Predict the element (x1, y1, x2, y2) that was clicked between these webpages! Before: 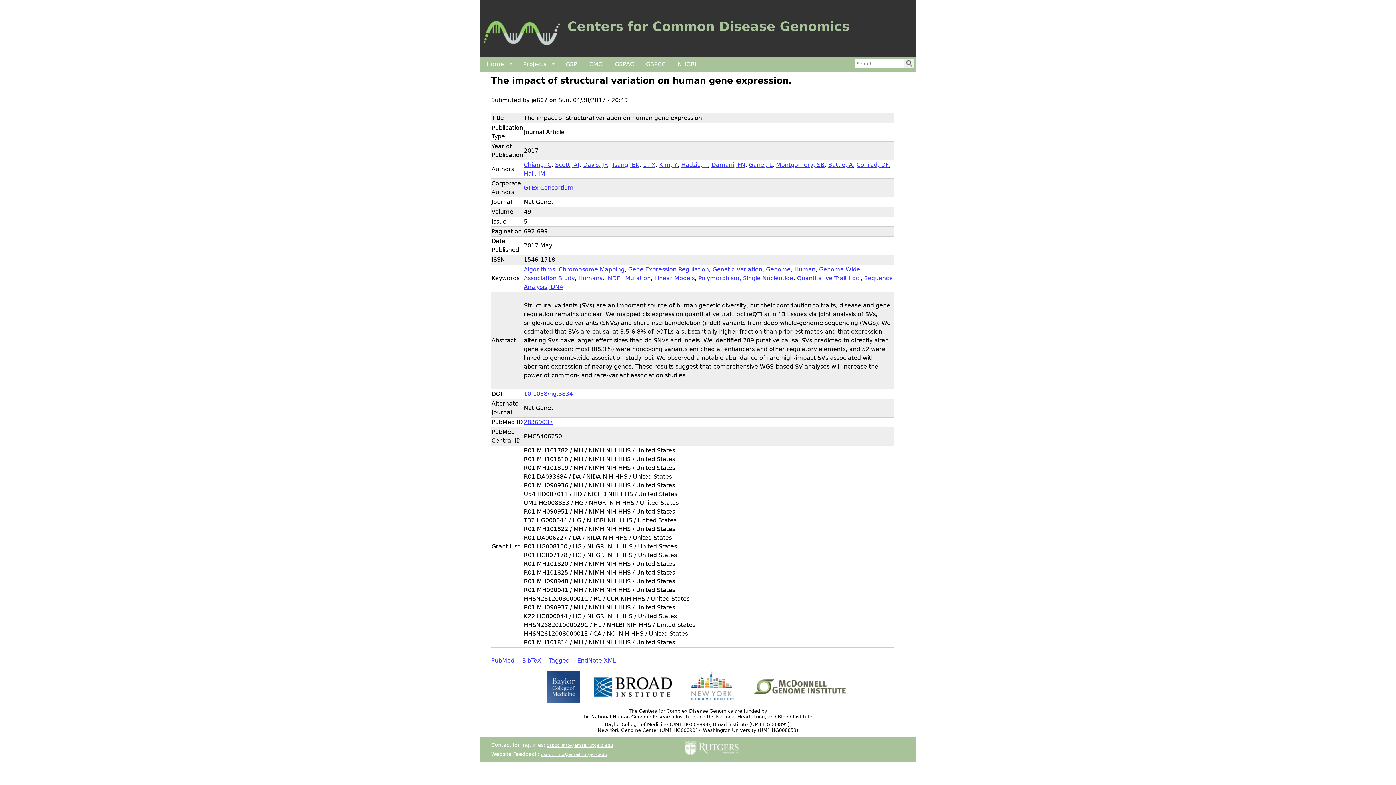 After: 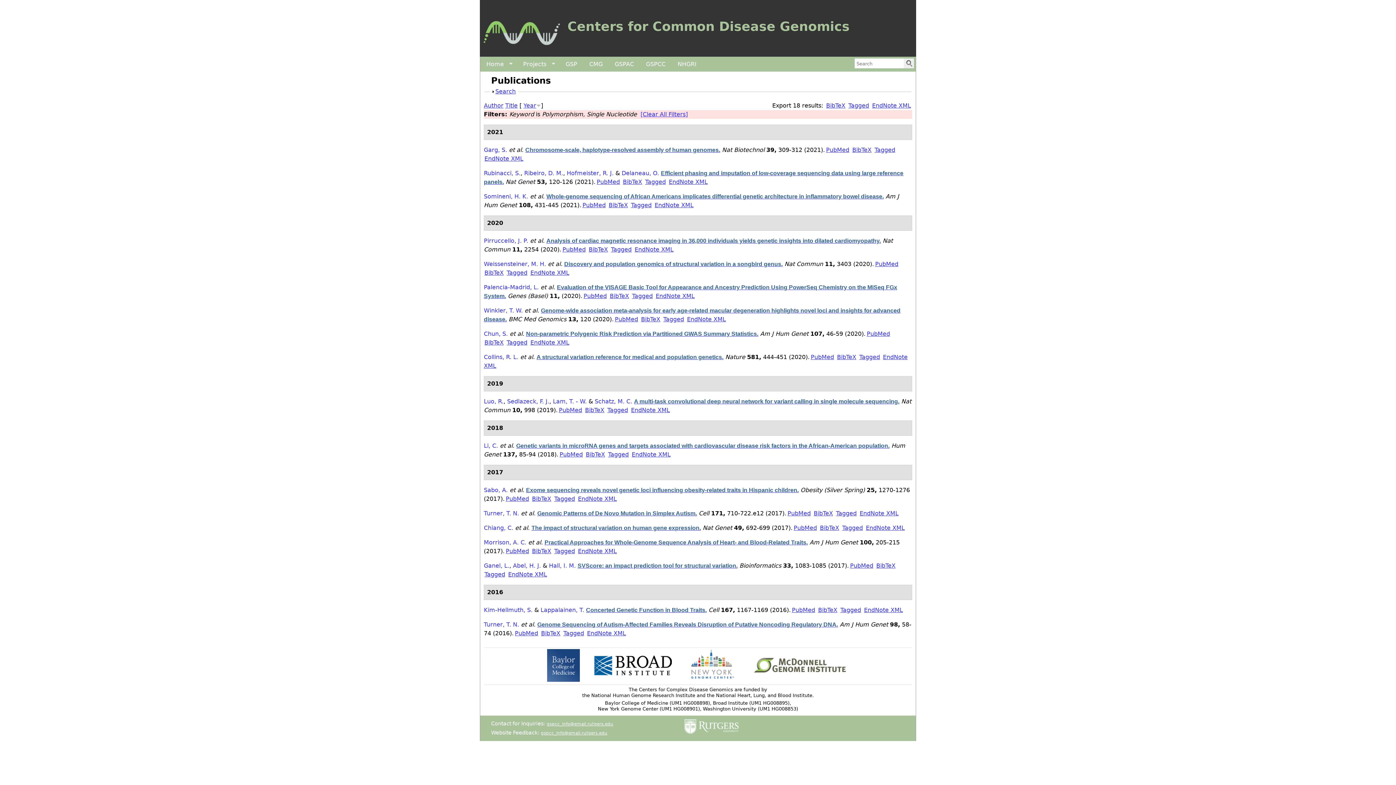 Action: label: Polymorphism, Single Nucleotide bbox: (698, 274, 793, 281)